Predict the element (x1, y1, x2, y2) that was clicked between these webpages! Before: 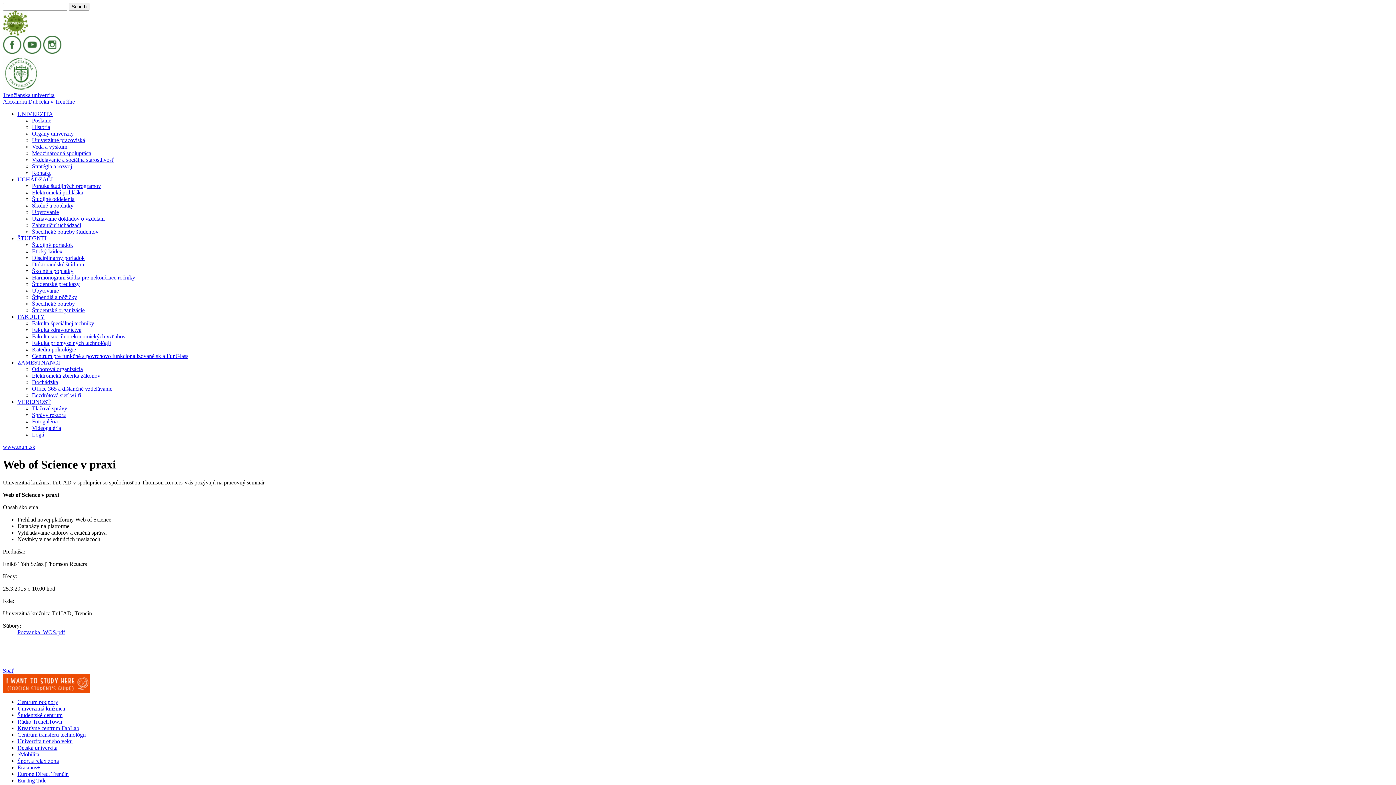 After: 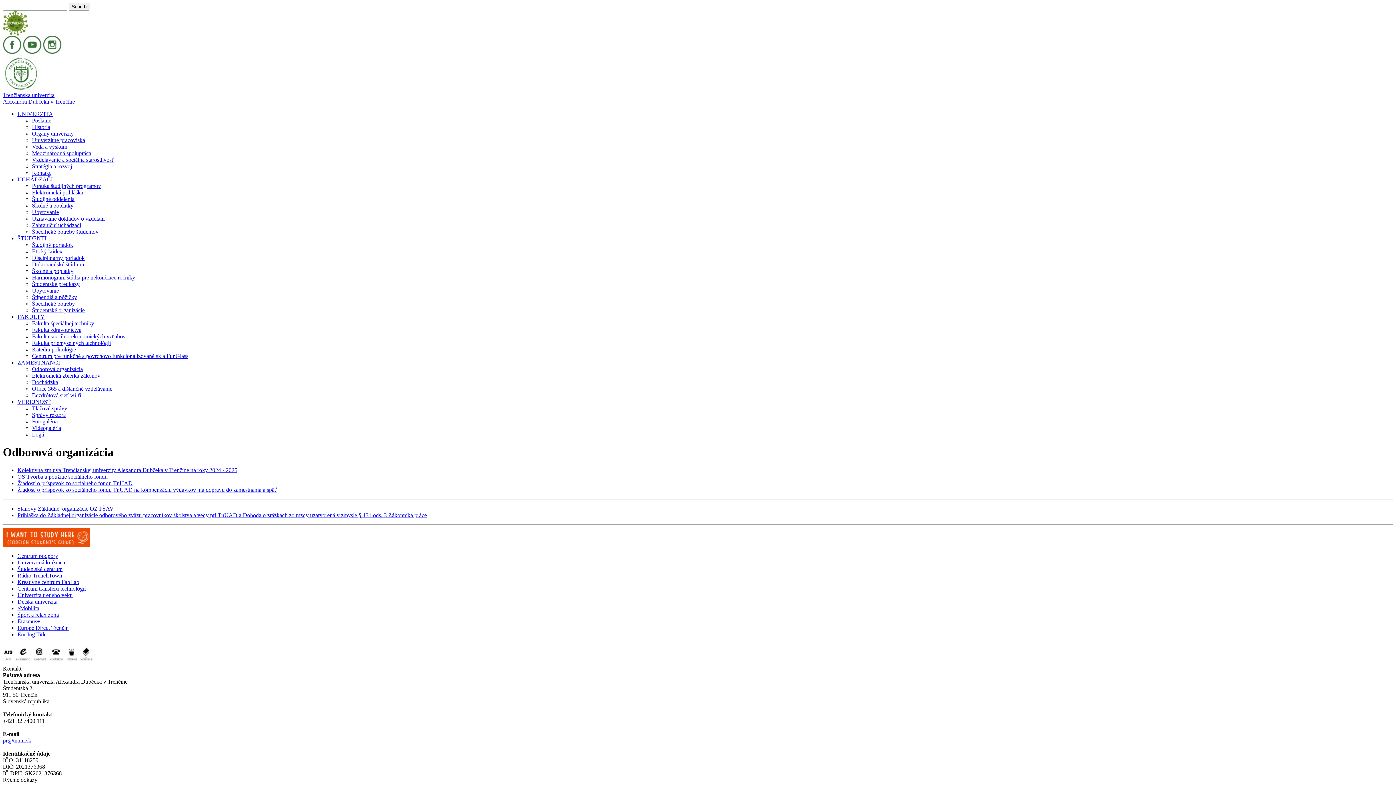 Action: bbox: (32, 366, 82, 372) label: Odborová organizácia